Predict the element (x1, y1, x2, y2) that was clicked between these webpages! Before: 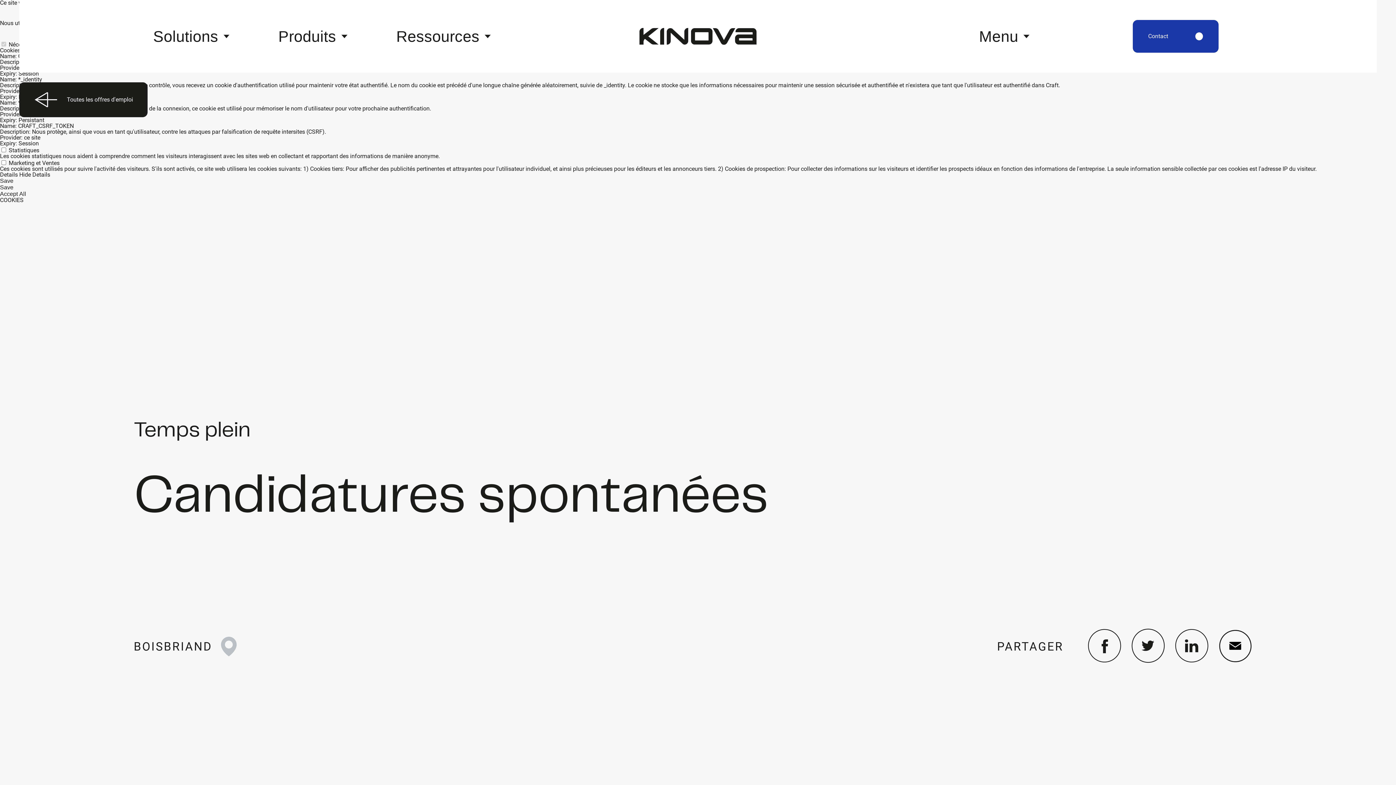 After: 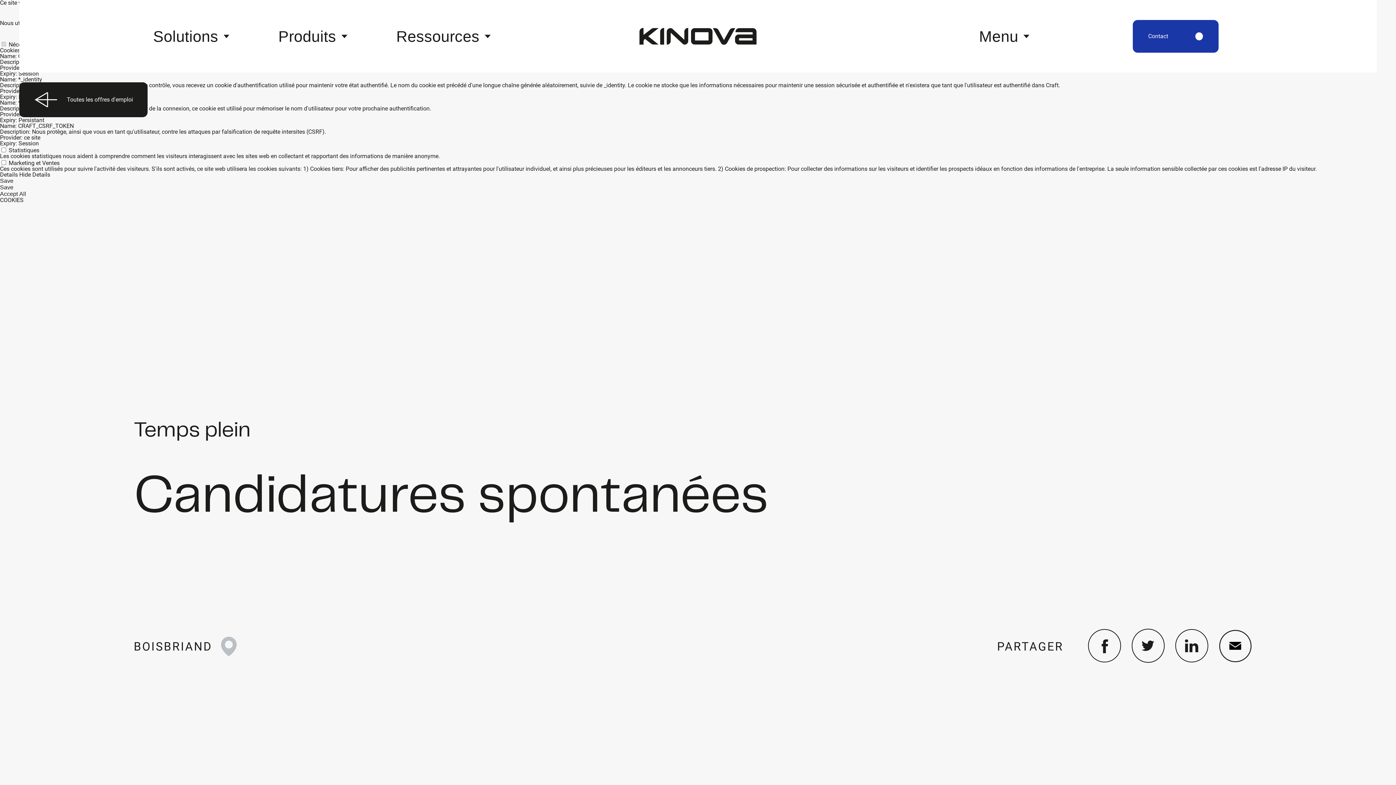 Action: label: Save bbox: (0, 184, 13, 190)